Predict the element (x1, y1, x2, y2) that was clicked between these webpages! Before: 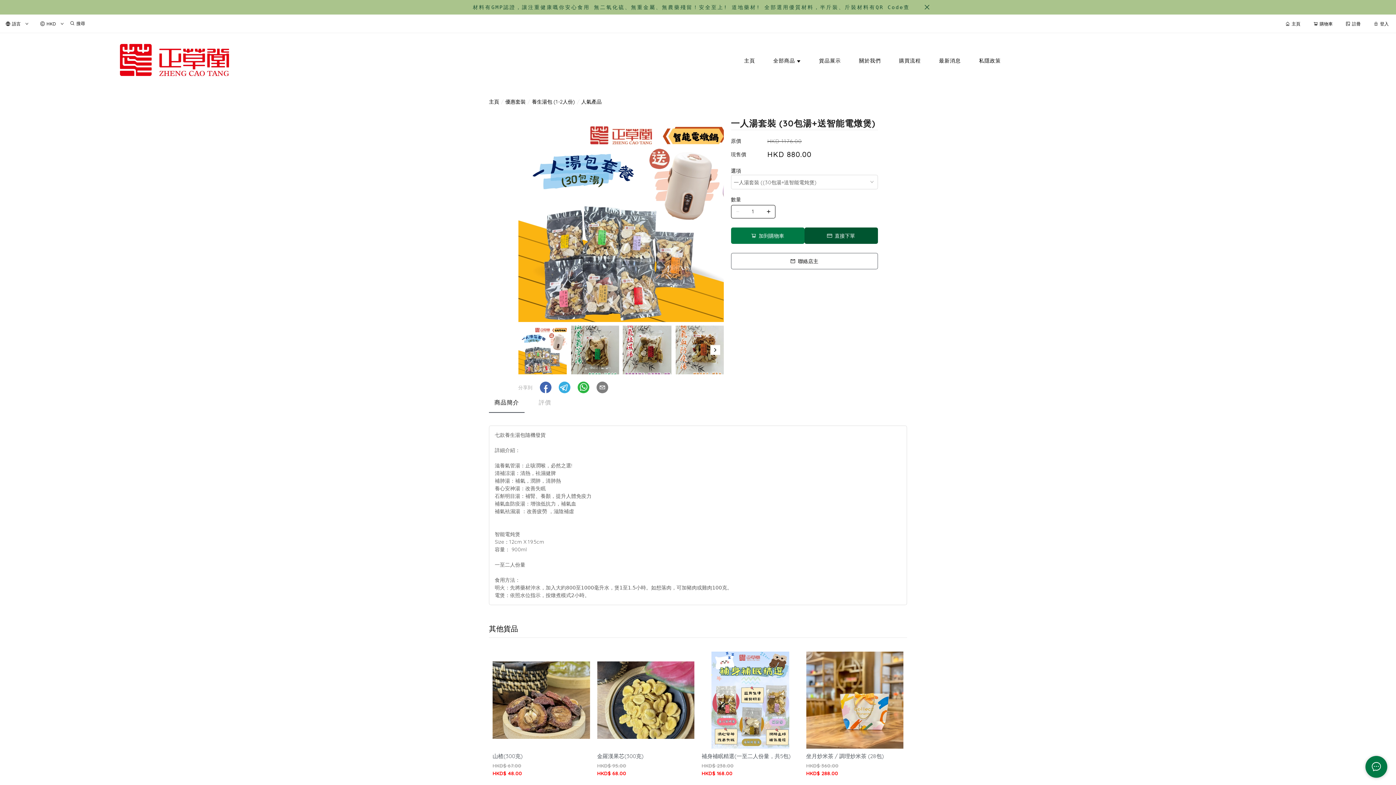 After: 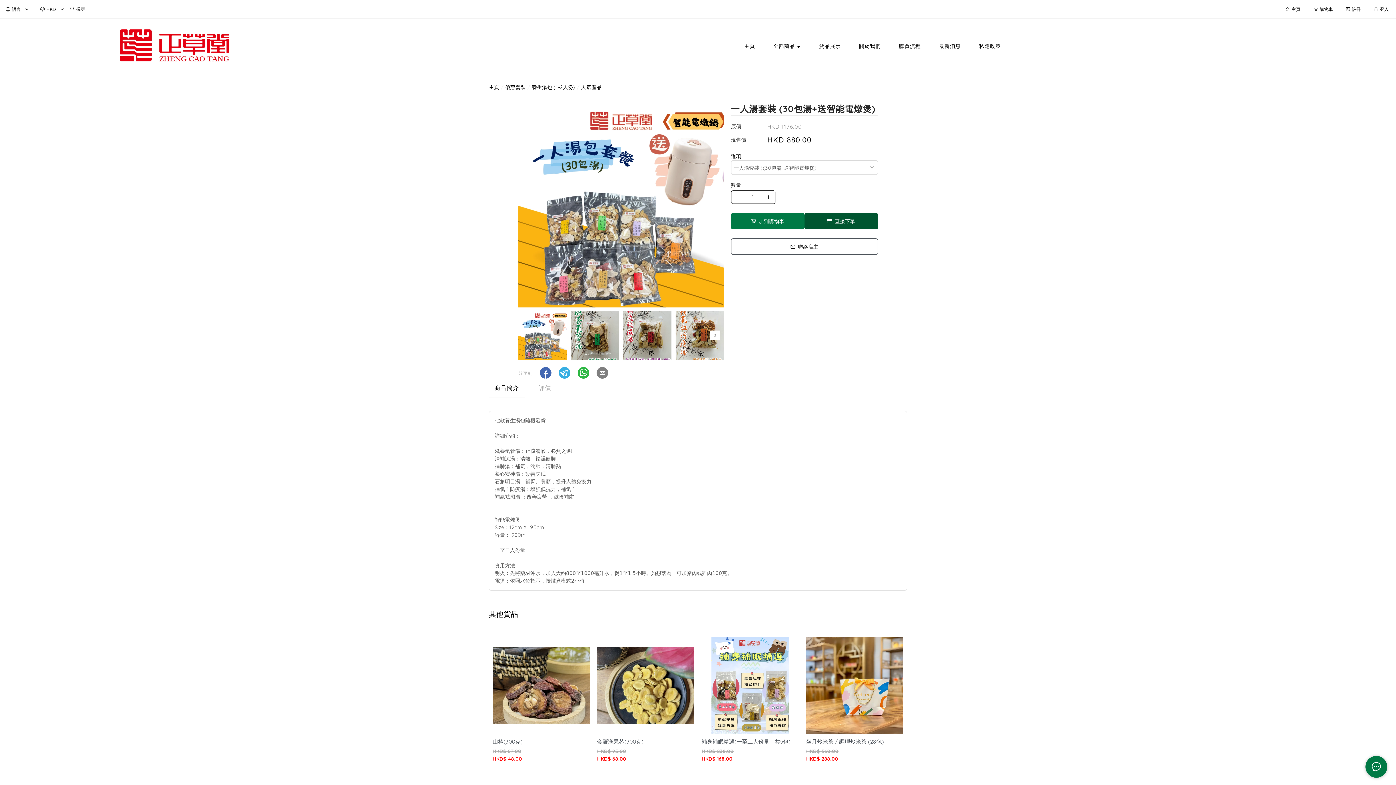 Action: bbox: (920, 2, 934, 12)